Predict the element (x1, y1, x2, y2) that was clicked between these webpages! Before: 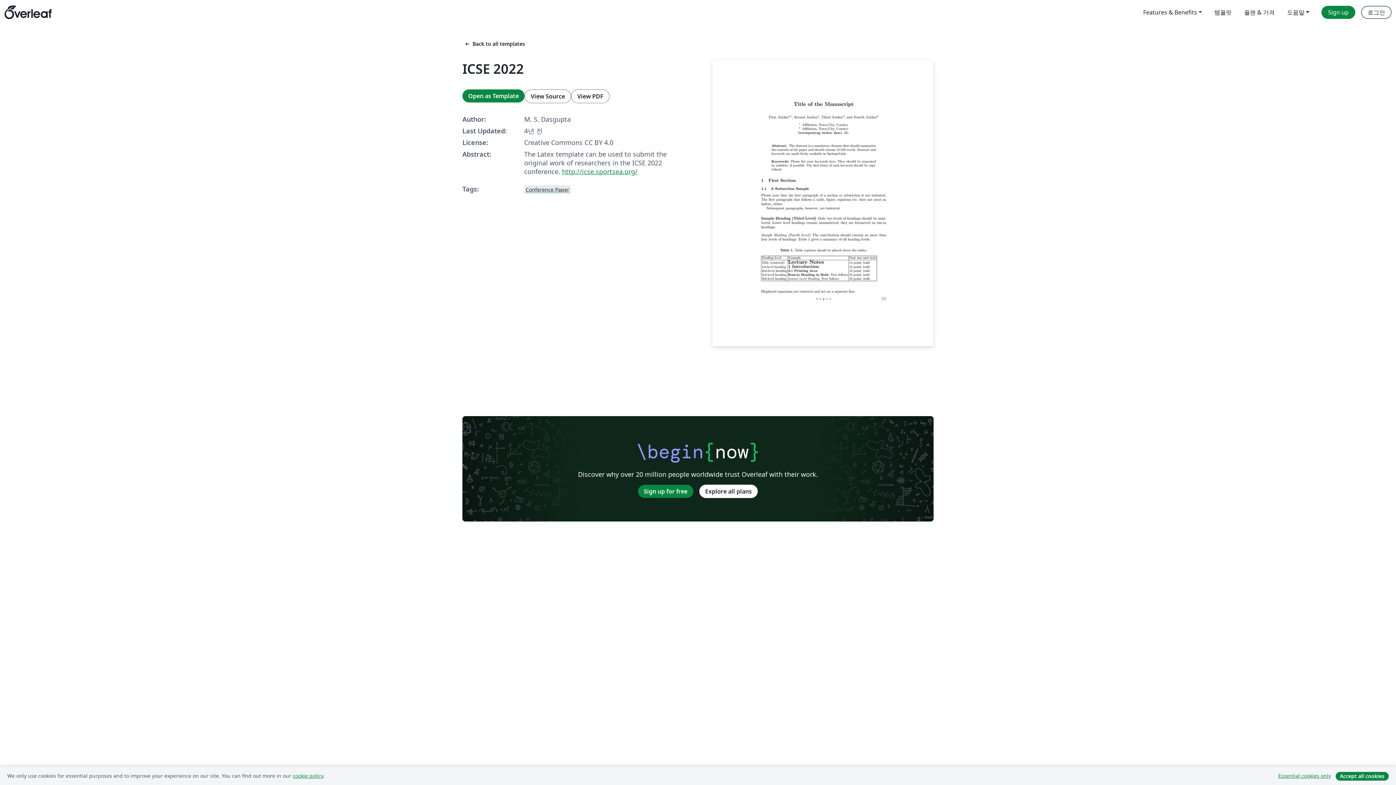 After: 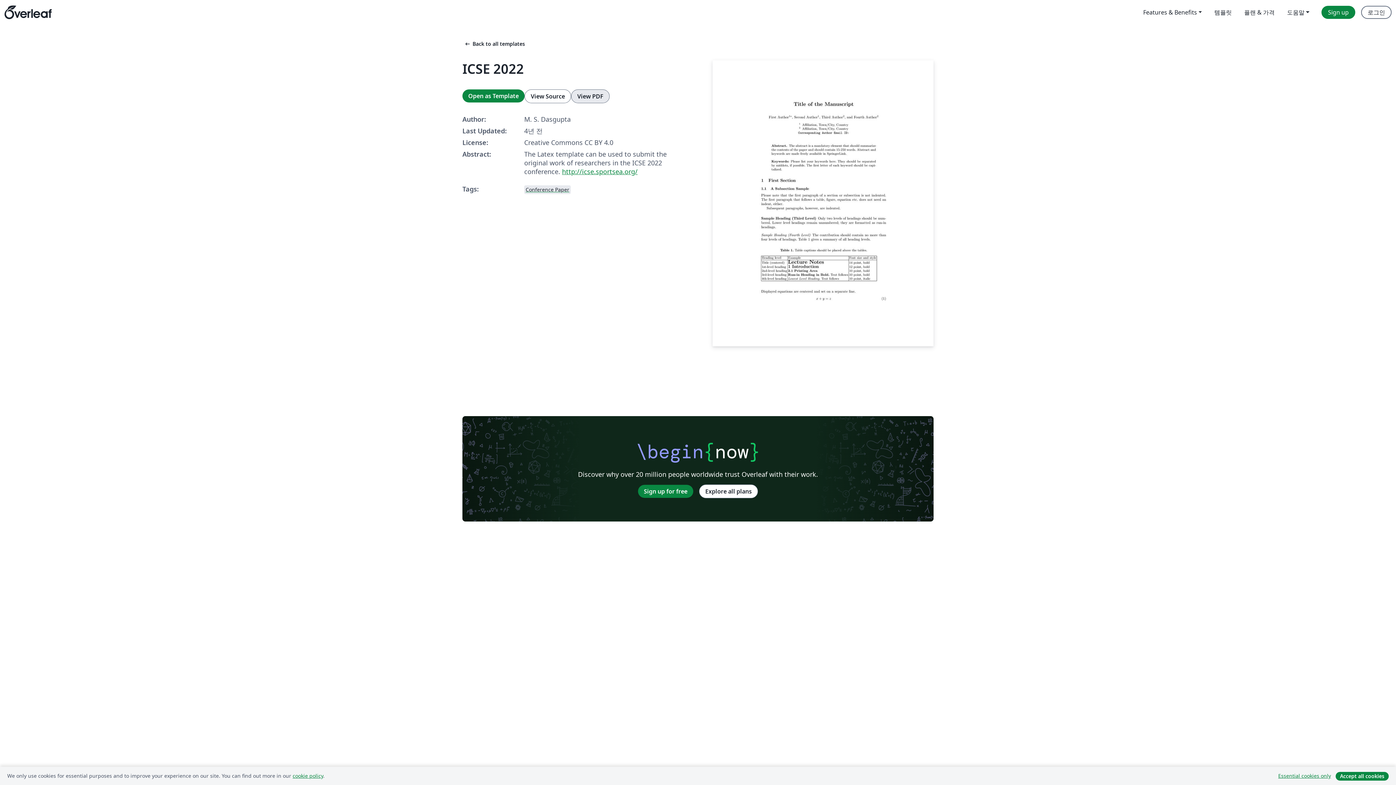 Action: bbox: (571, 89, 609, 103) label: View PDF